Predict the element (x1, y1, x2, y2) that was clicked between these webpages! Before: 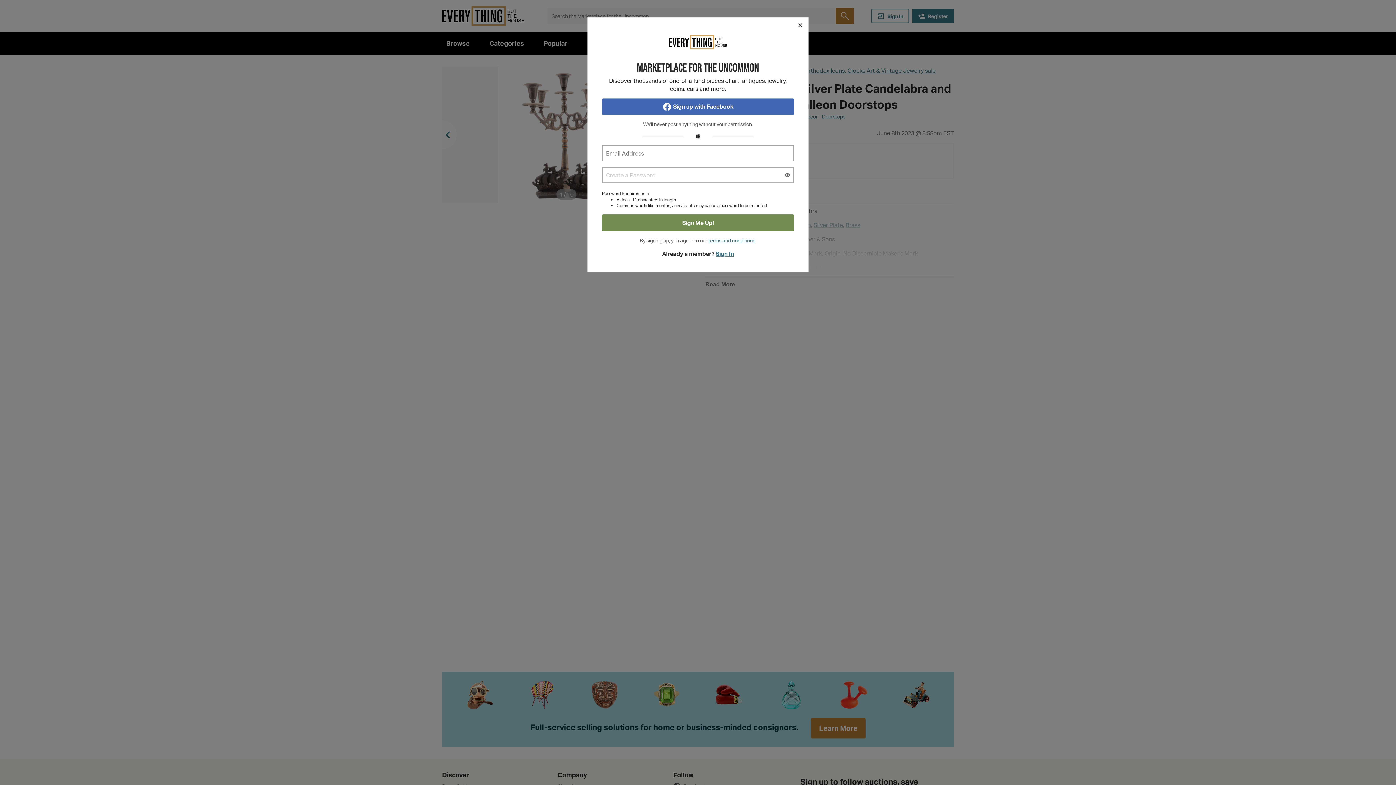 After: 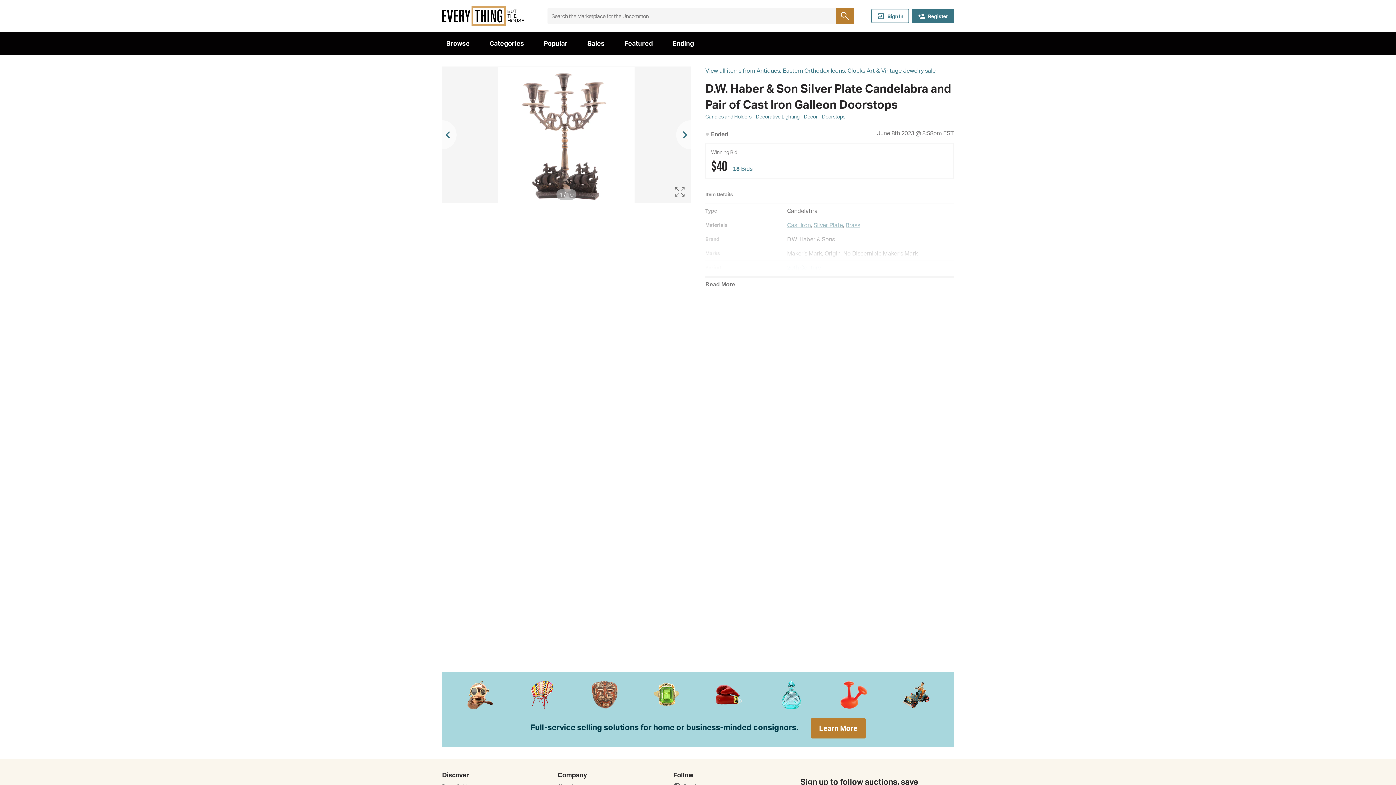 Action: label: Close bbox: (792, 17, 808, 33)